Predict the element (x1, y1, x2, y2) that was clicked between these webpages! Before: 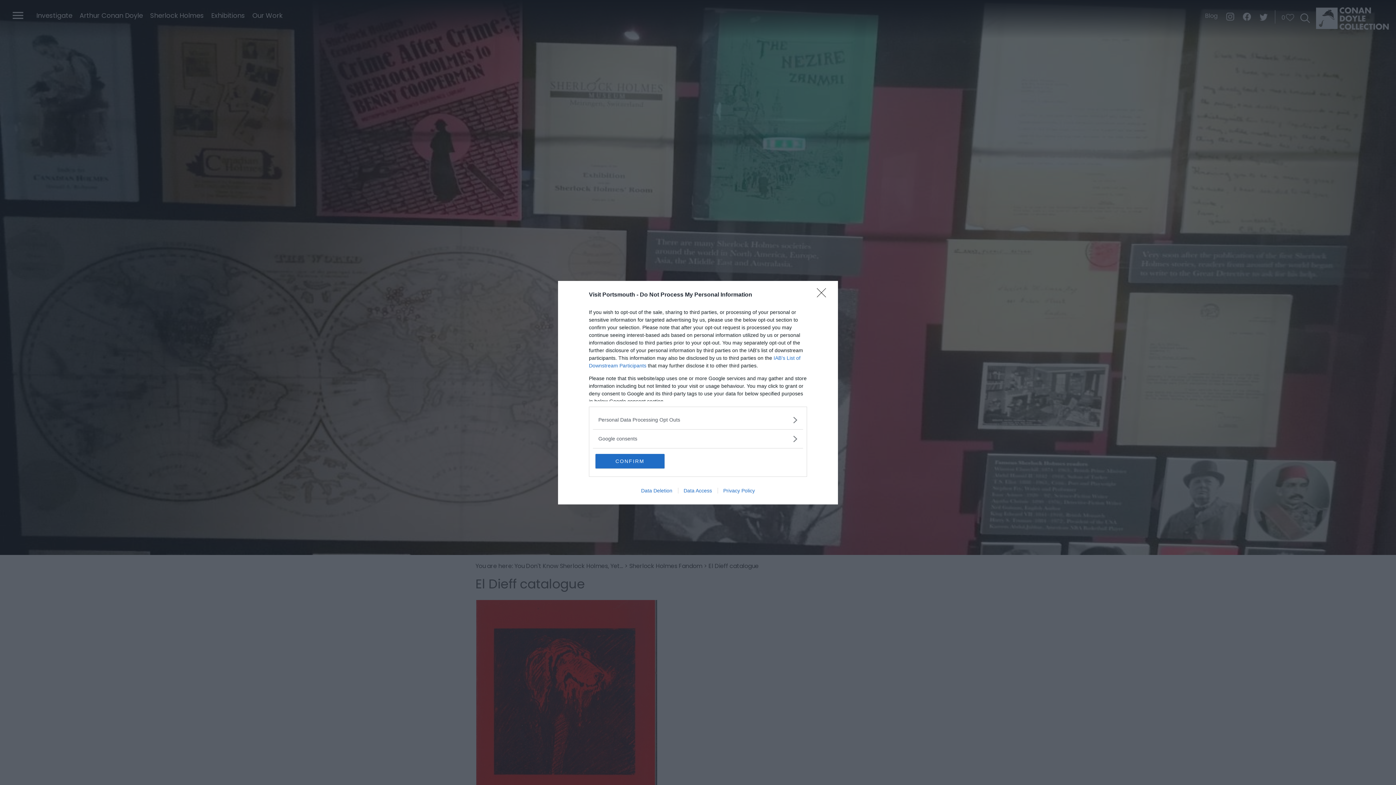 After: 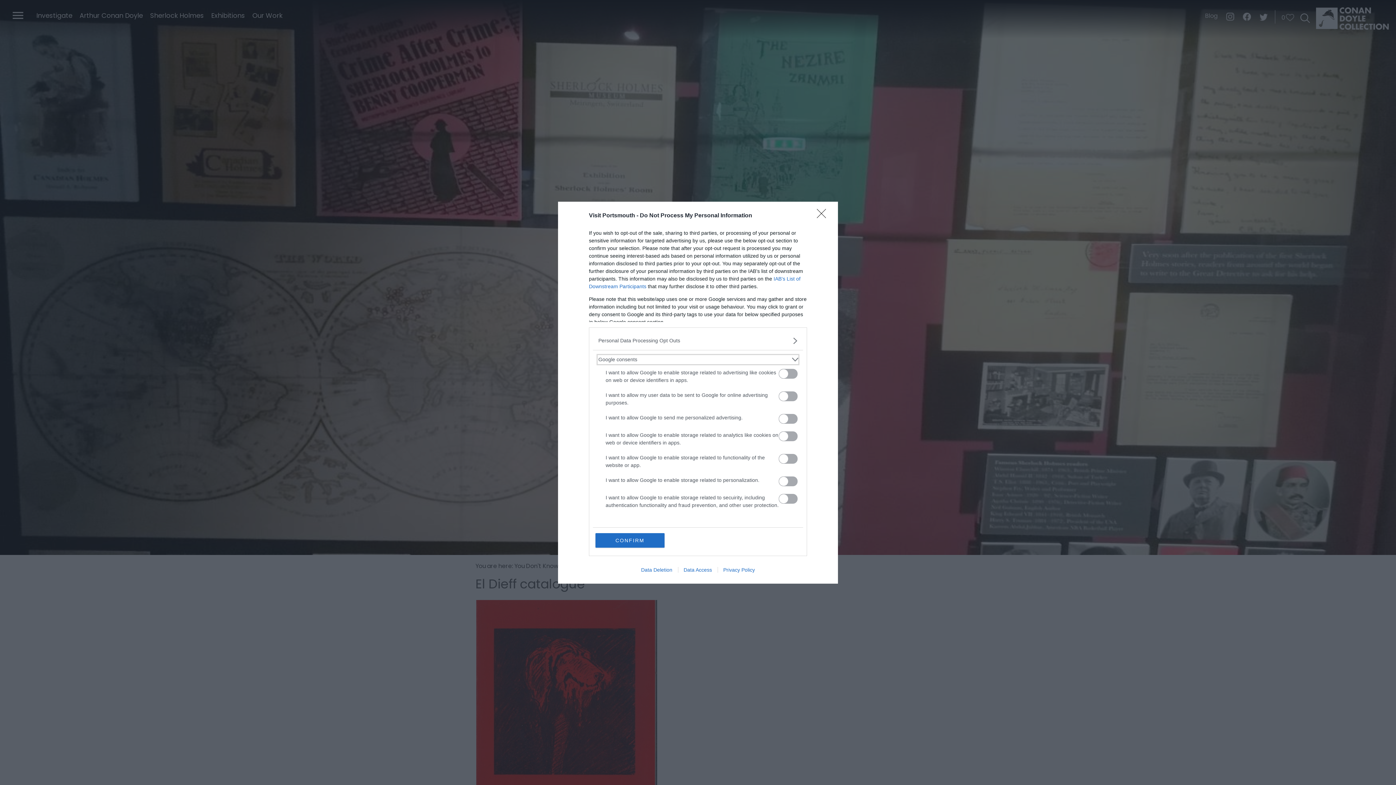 Action: label: Google consents bbox: (598, 435, 797, 442)